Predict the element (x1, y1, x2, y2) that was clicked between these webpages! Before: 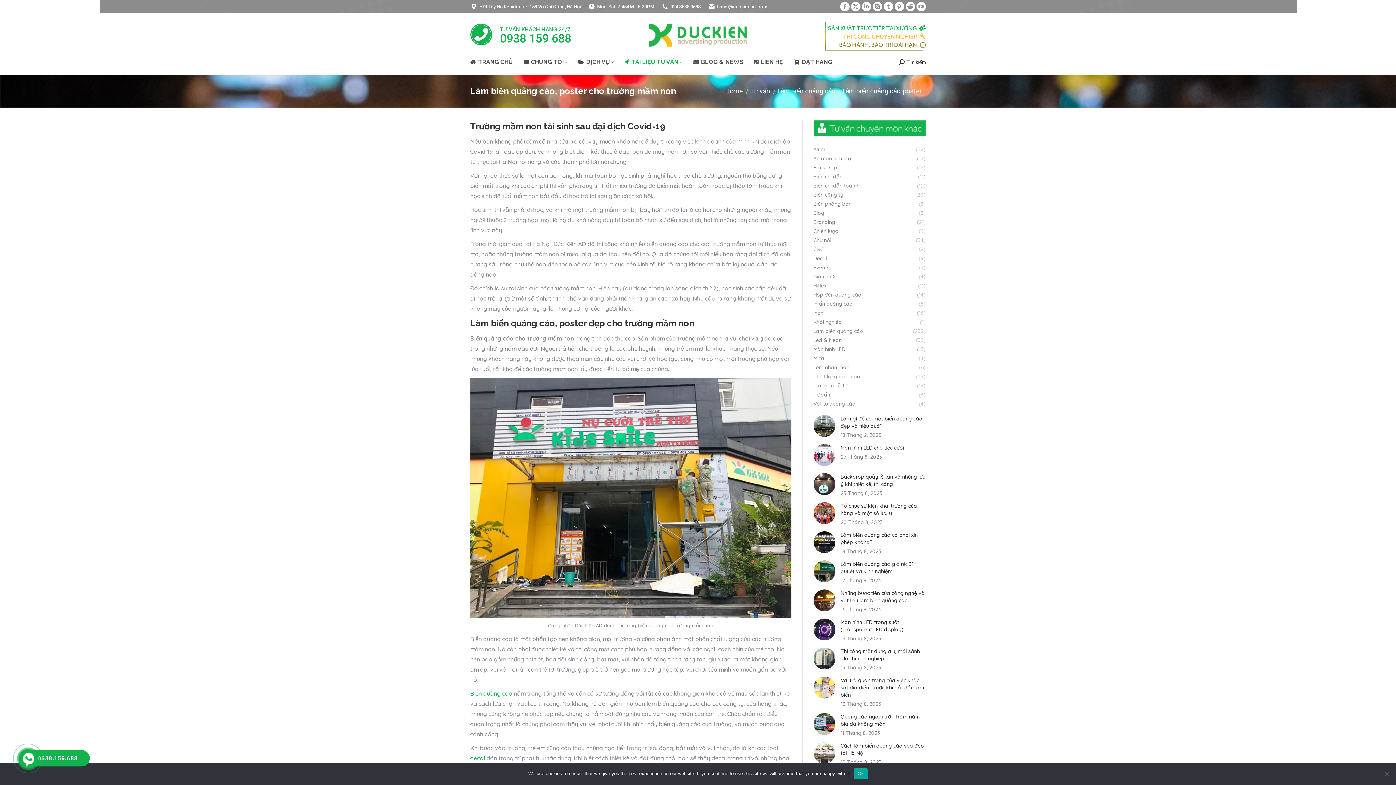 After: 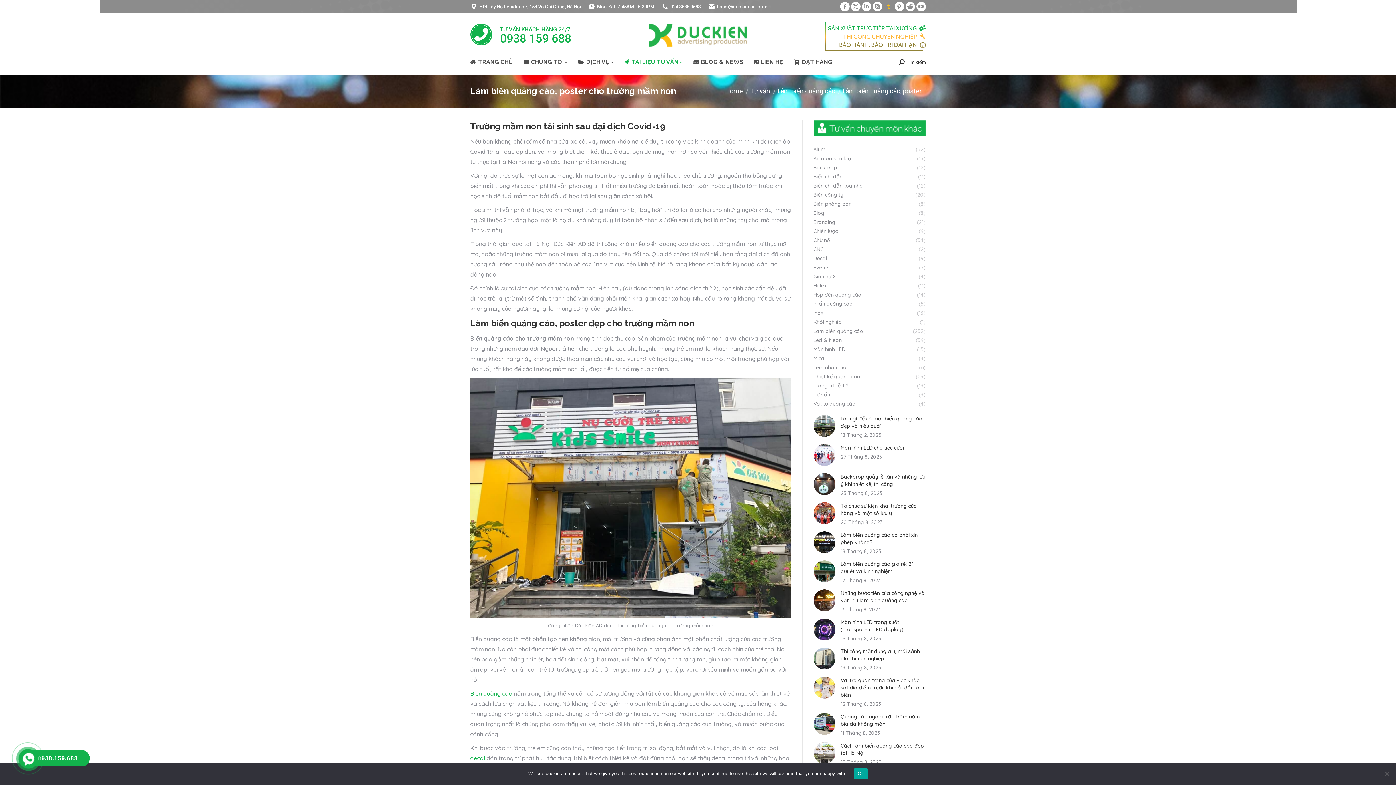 Action: bbox: (883, 1, 893, 11) label: Tumblr page opens in new window